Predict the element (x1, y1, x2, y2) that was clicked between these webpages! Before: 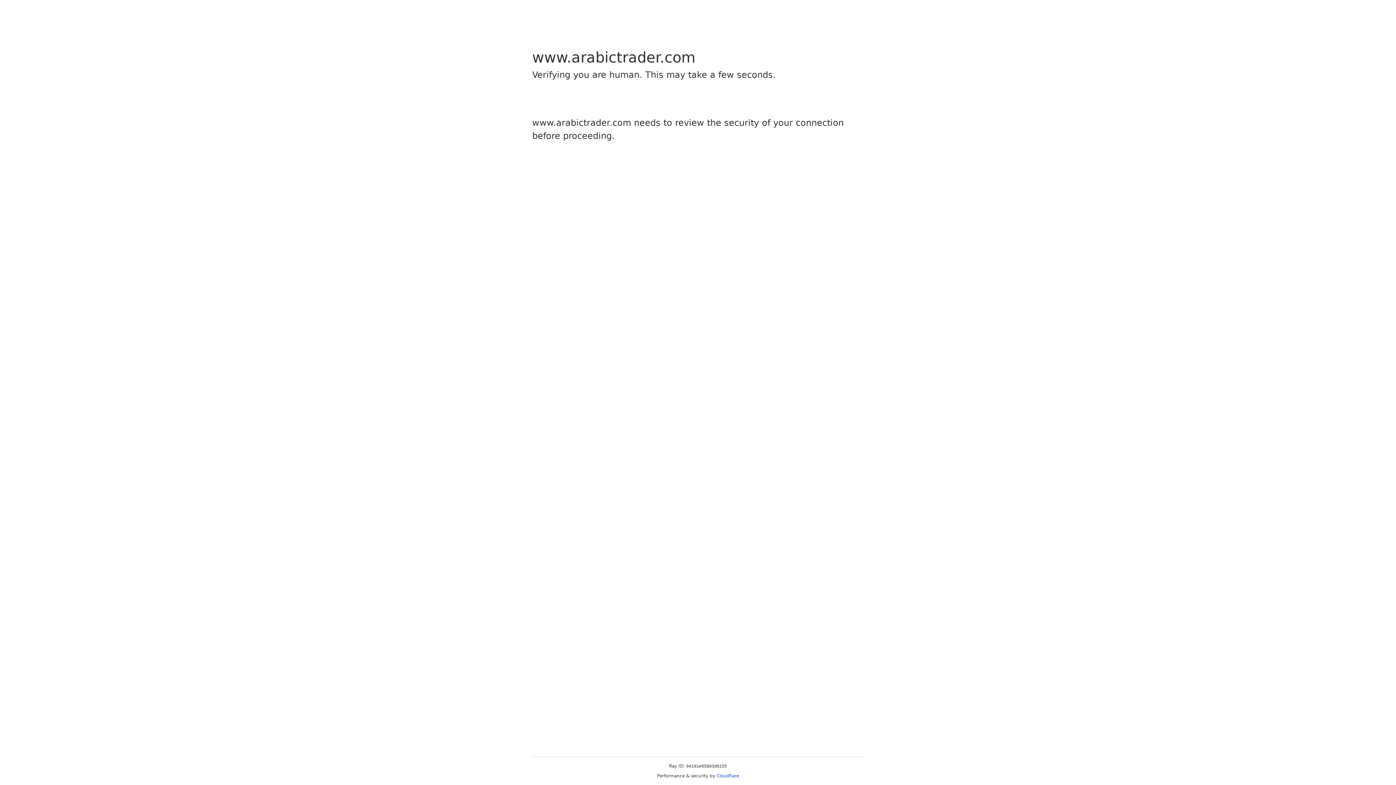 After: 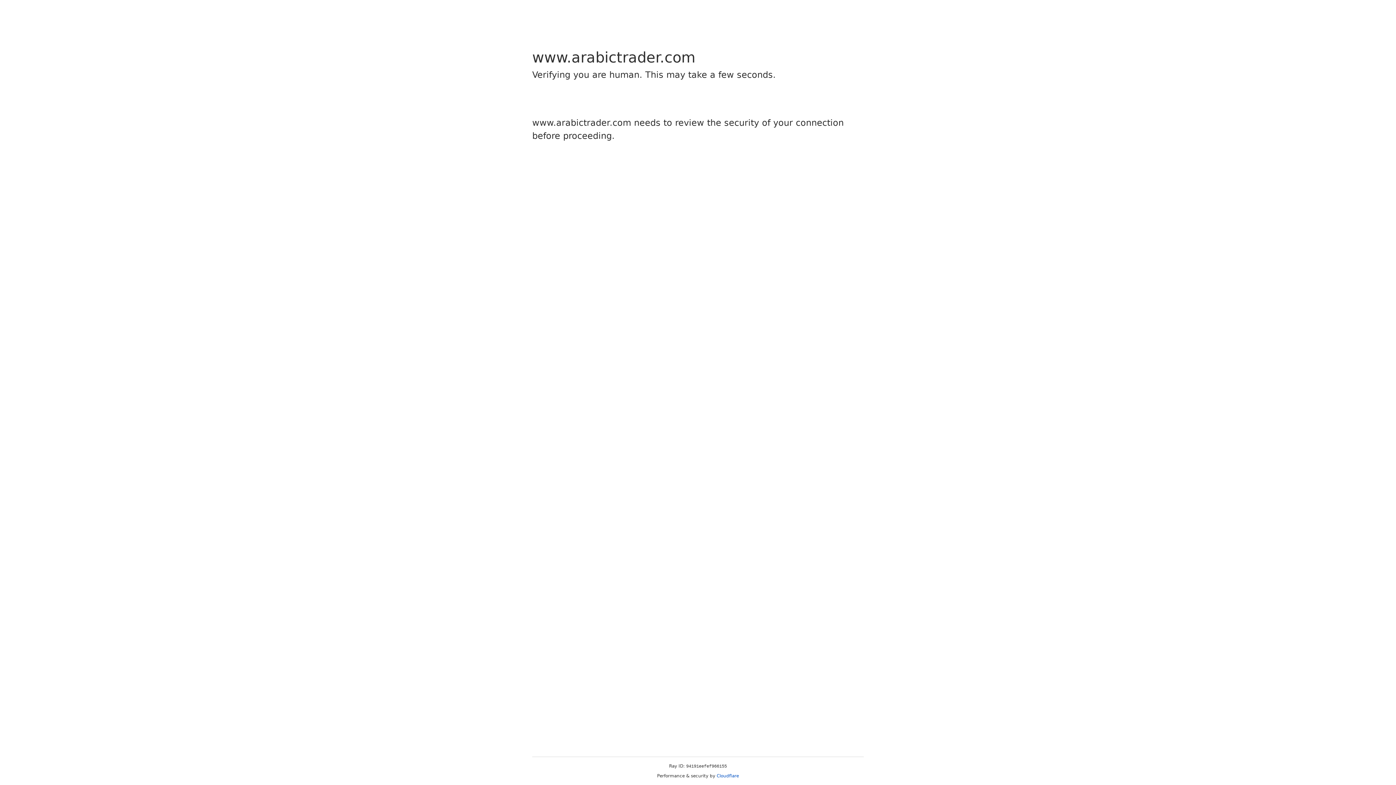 Action: bbox: (716, 773, 739, 778) label: Cloudflare